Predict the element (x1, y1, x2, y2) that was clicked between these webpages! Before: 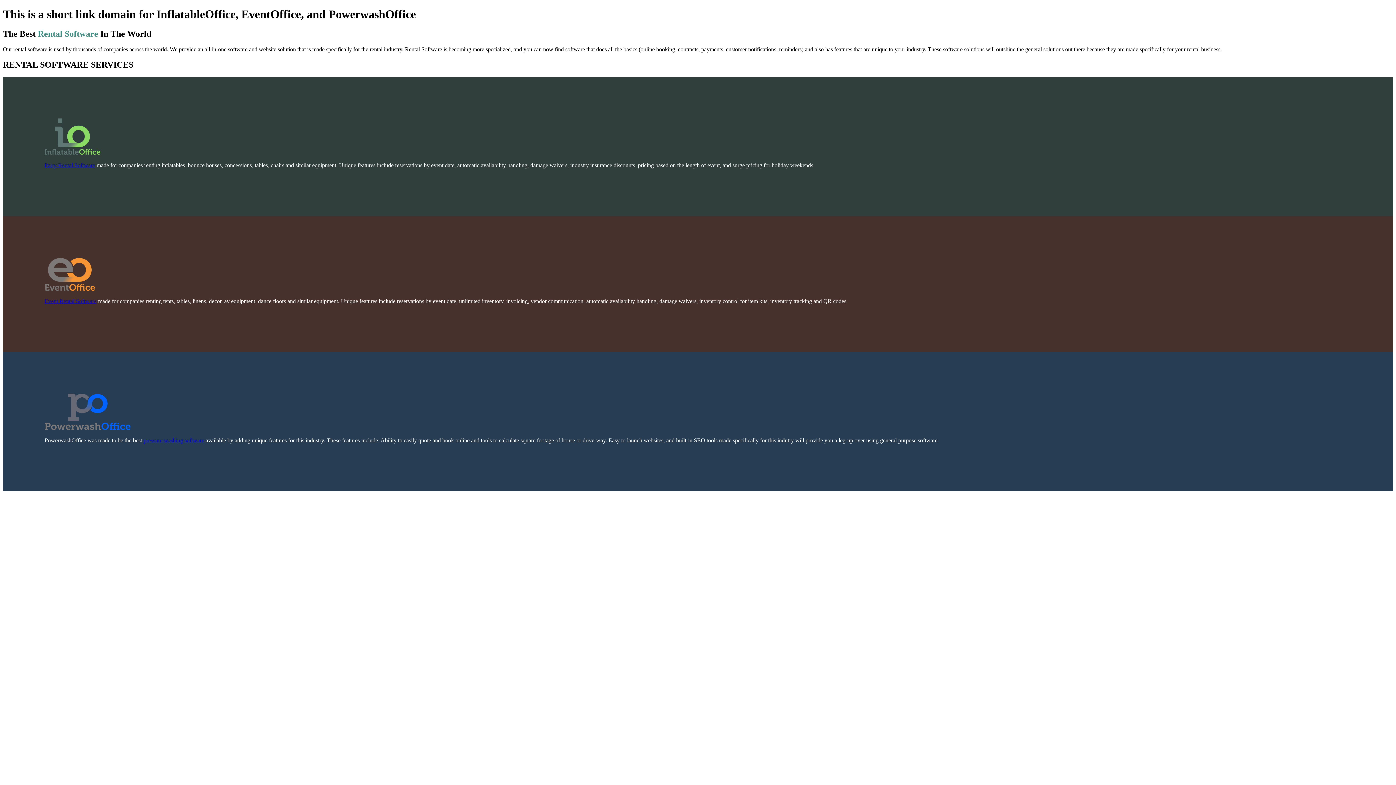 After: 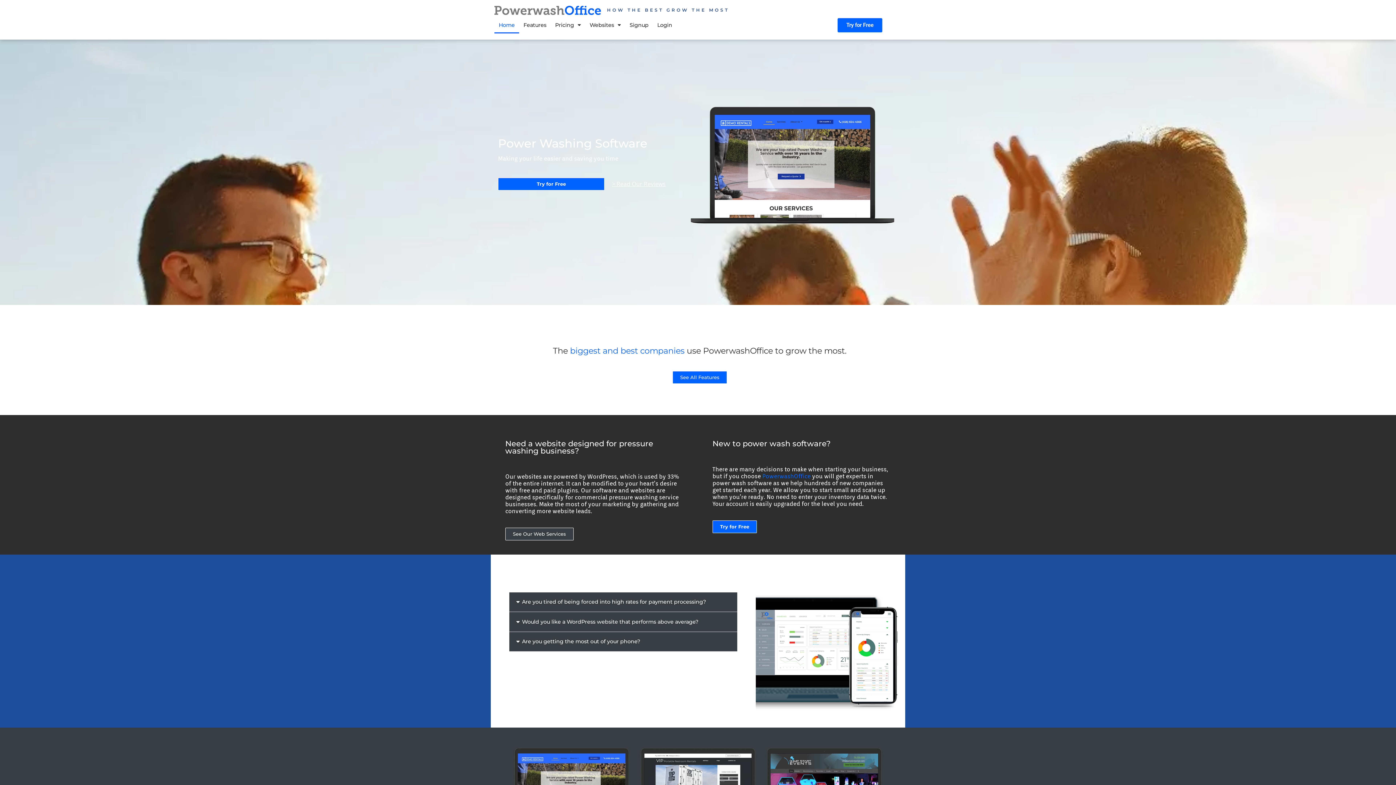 Action: bbox: (44, 425, 130, 431)